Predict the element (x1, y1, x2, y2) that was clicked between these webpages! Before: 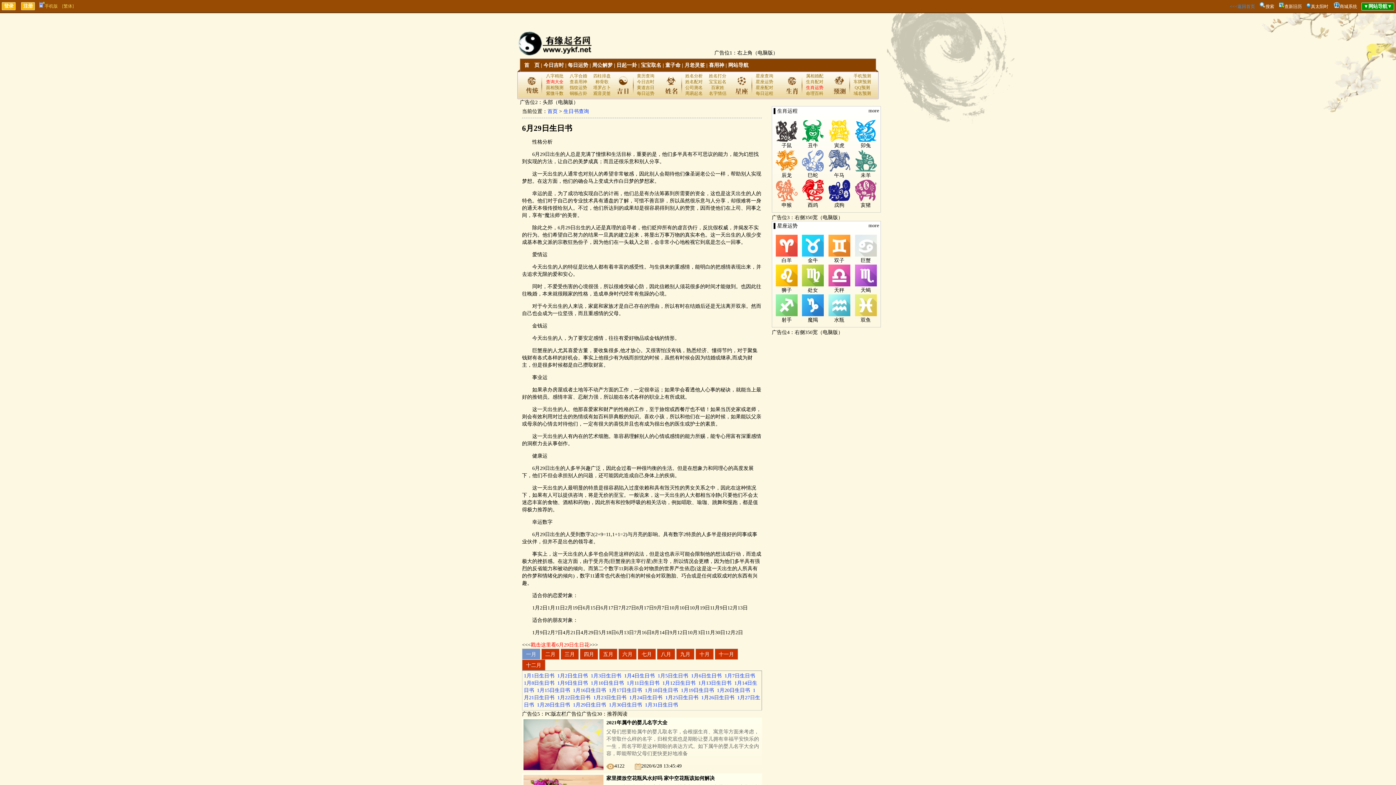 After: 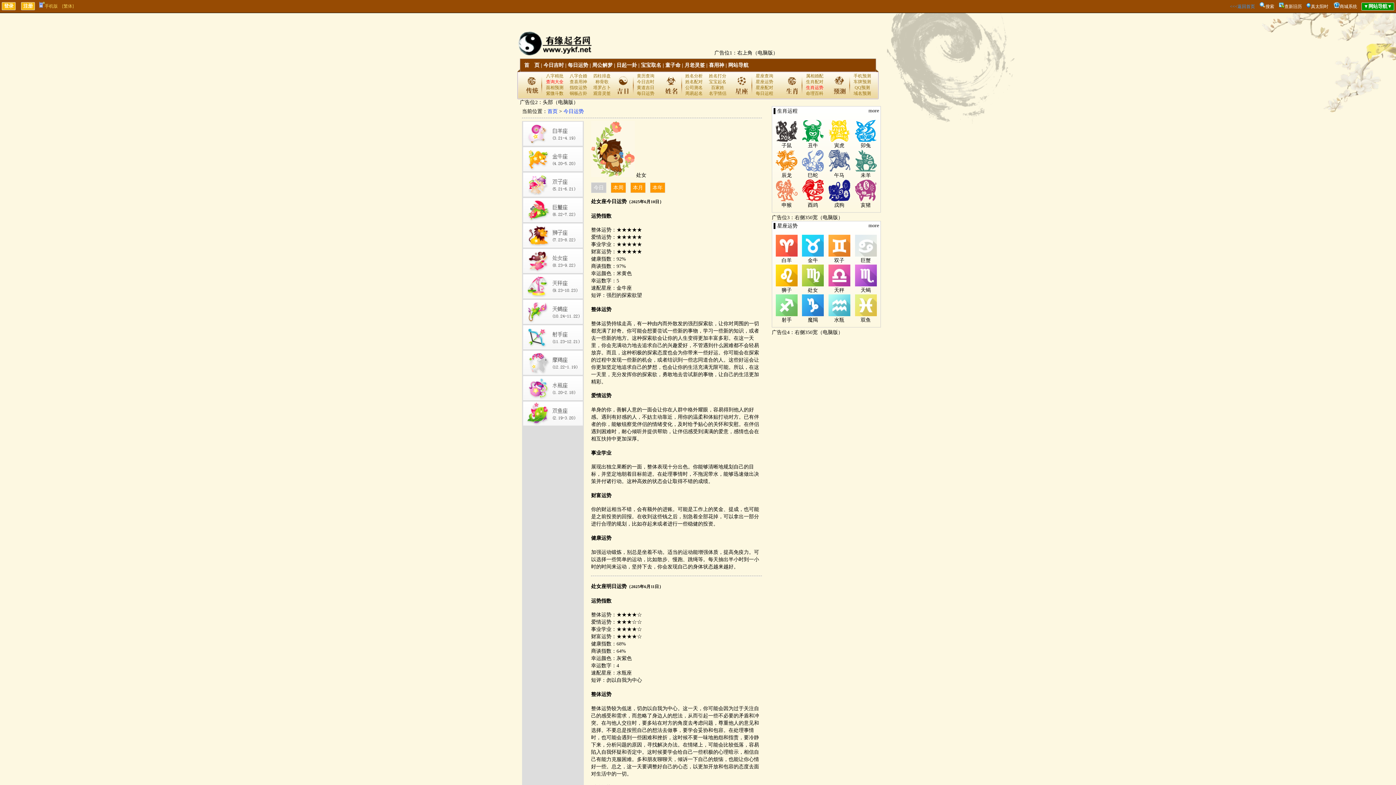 Action: bbox: (802, 282, 824, 287)